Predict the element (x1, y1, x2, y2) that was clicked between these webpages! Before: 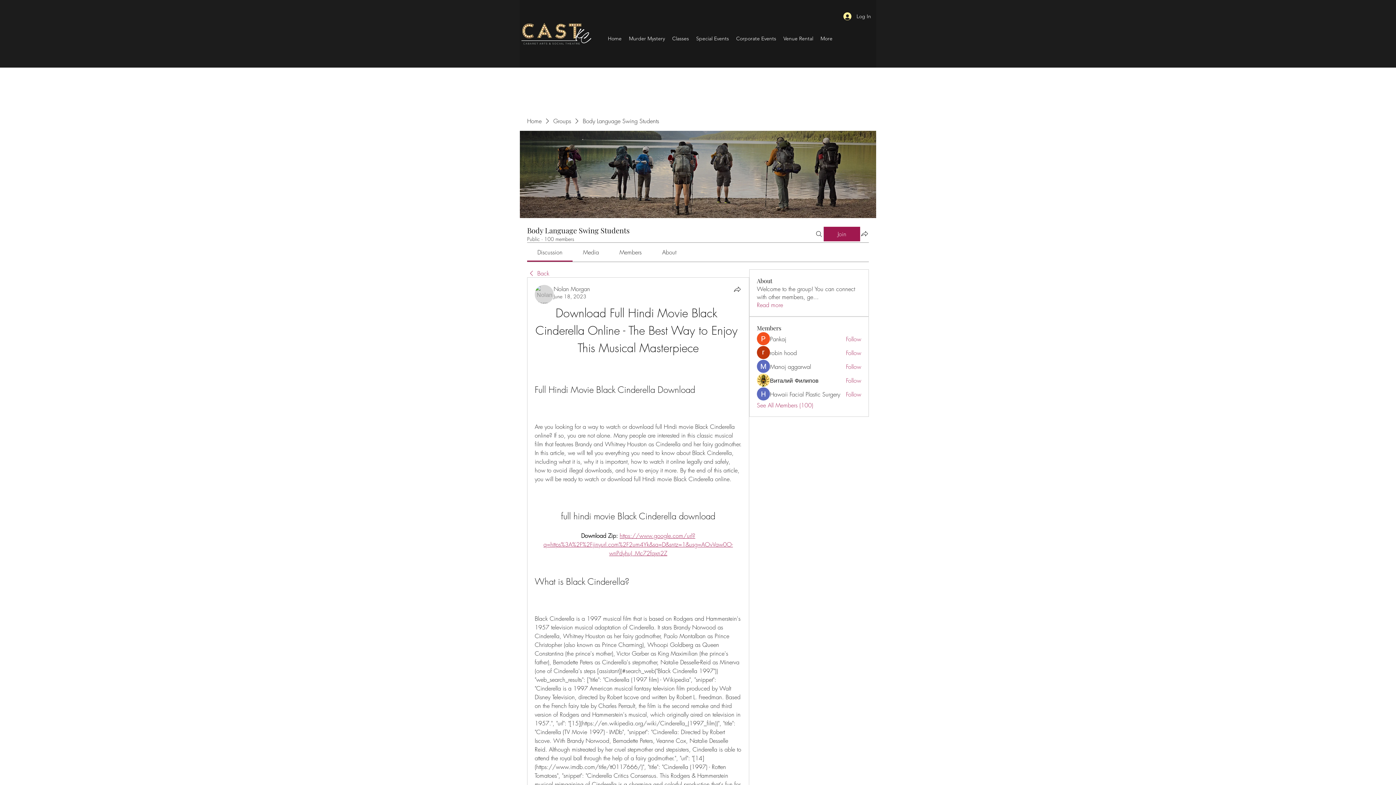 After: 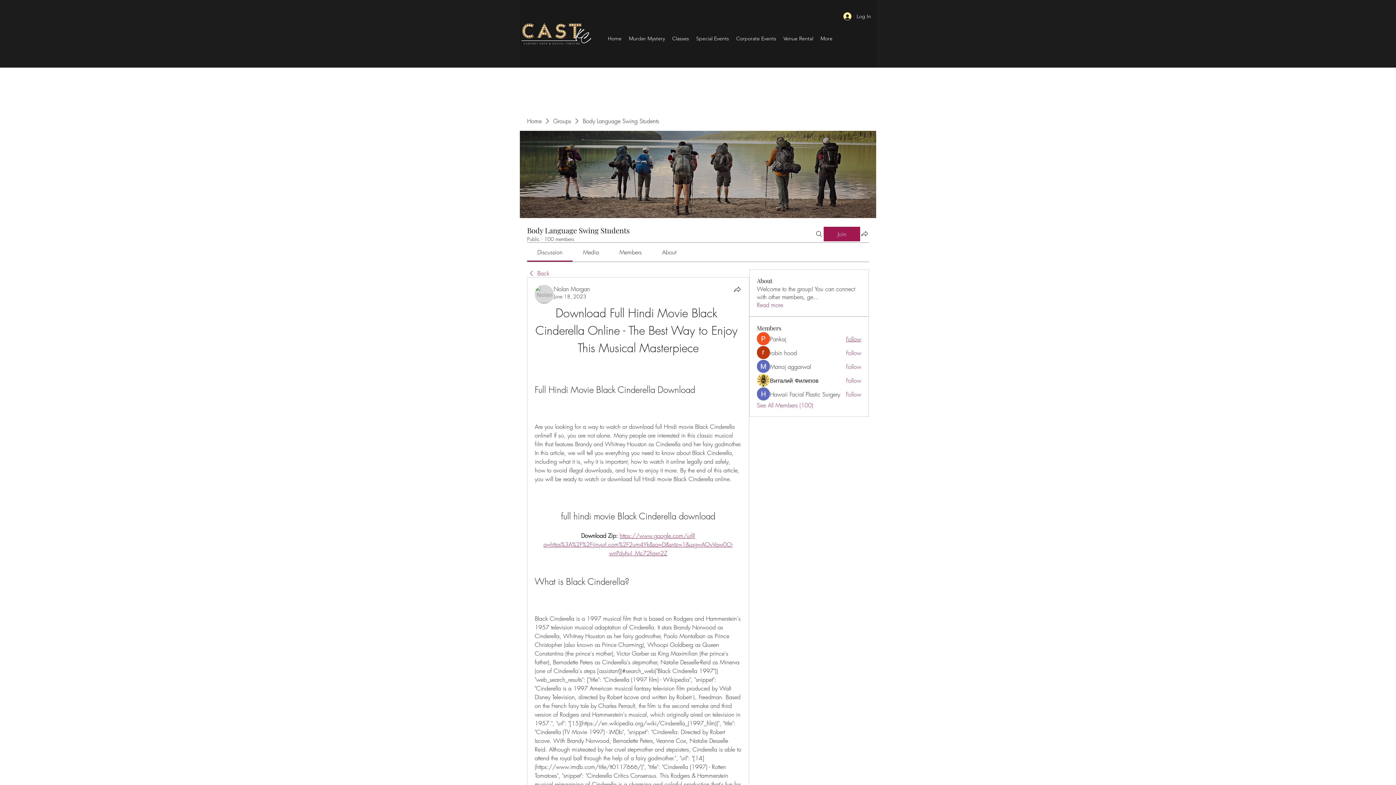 Action: label: Follow bbox: (846, 335, 861, 343)